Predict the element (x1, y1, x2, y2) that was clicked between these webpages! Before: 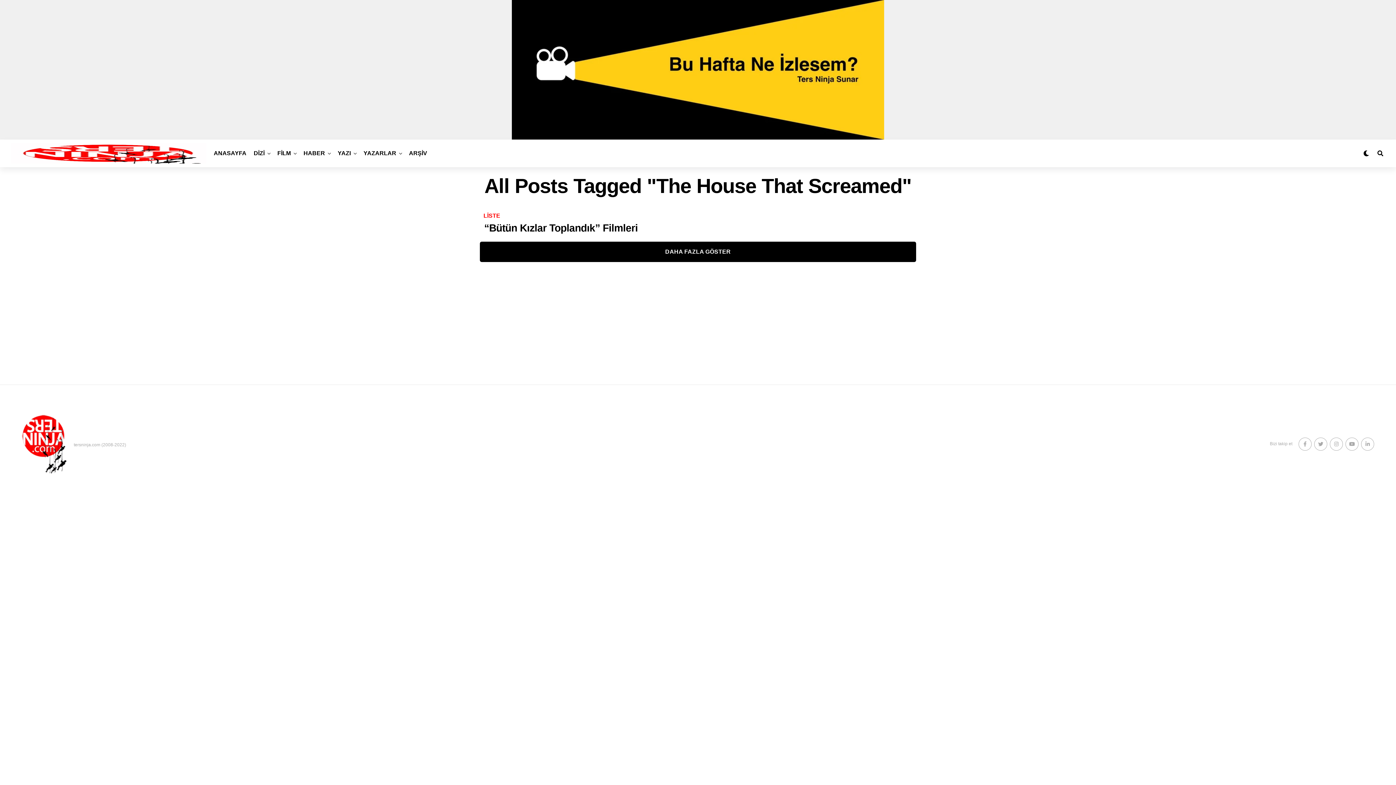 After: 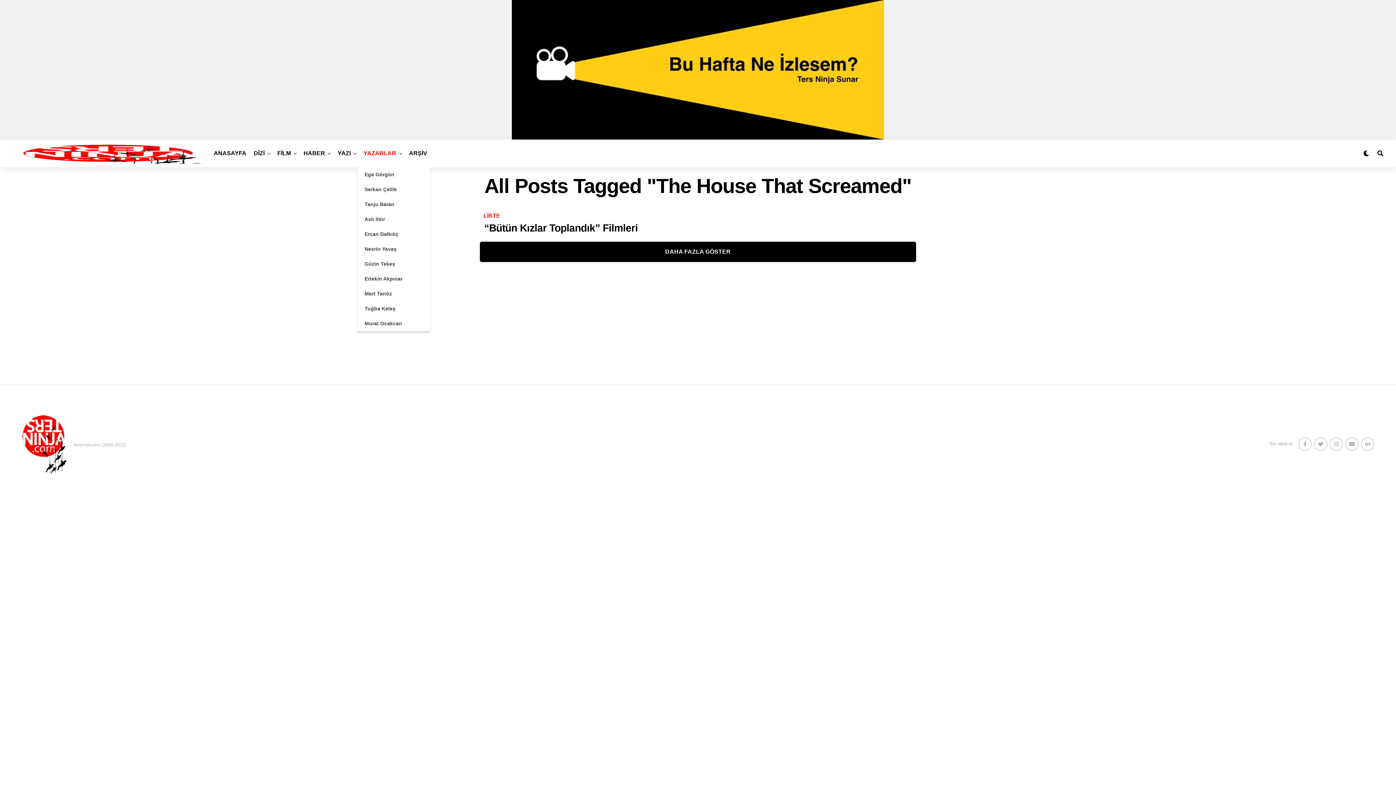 Action: bbox: (360, 139, 400, 167) label: YAZARLAR